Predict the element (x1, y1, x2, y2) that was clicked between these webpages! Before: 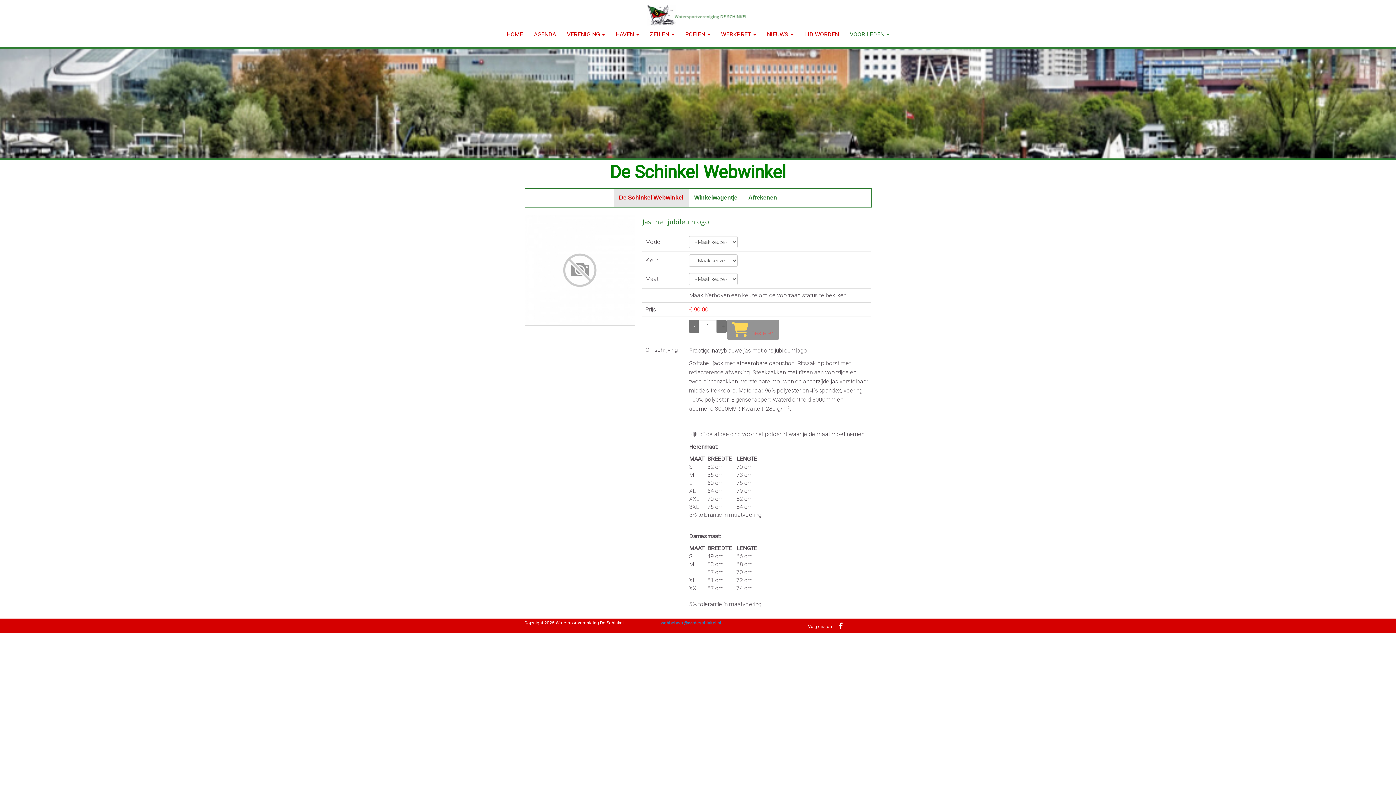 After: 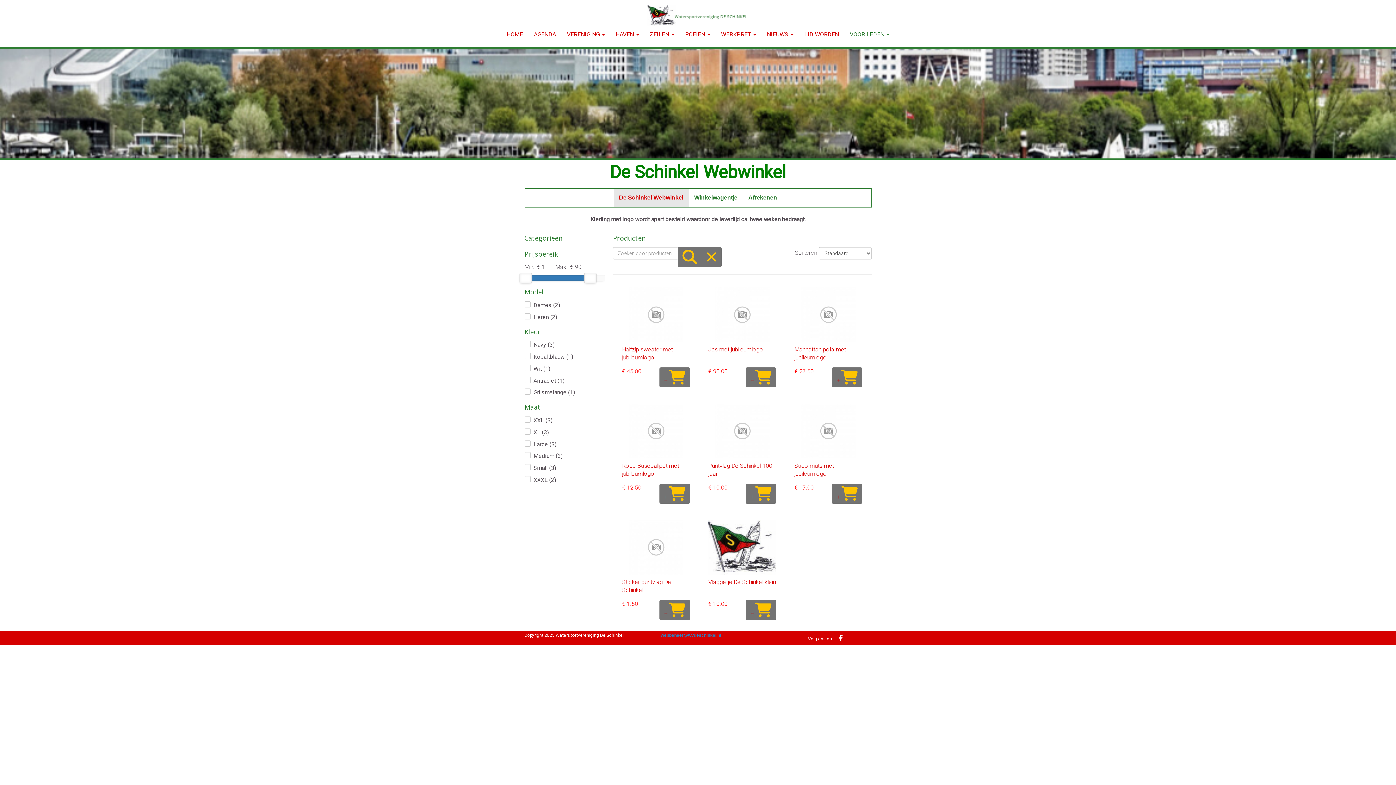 Action: label: De Schinkel Webwinkel bbox: (613, 188, 688, 206)